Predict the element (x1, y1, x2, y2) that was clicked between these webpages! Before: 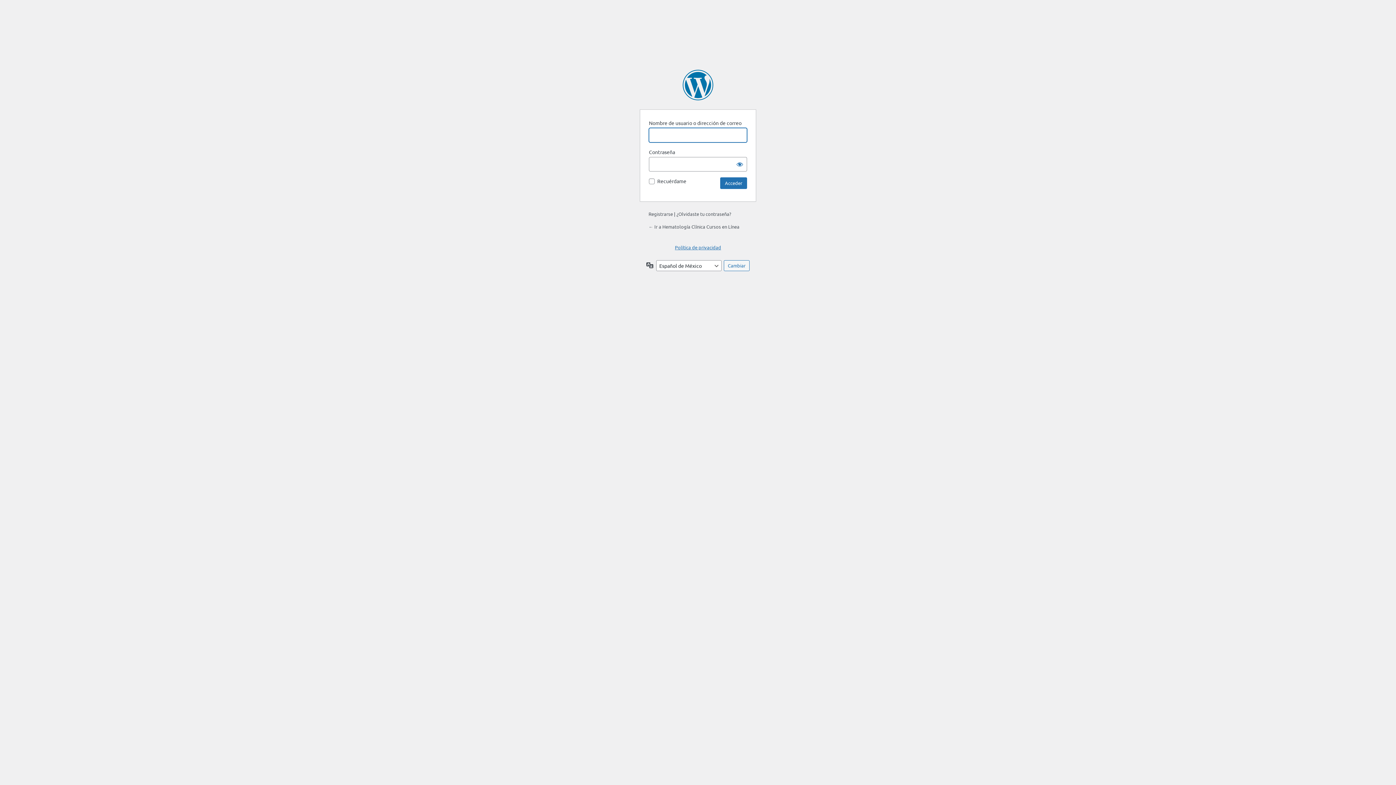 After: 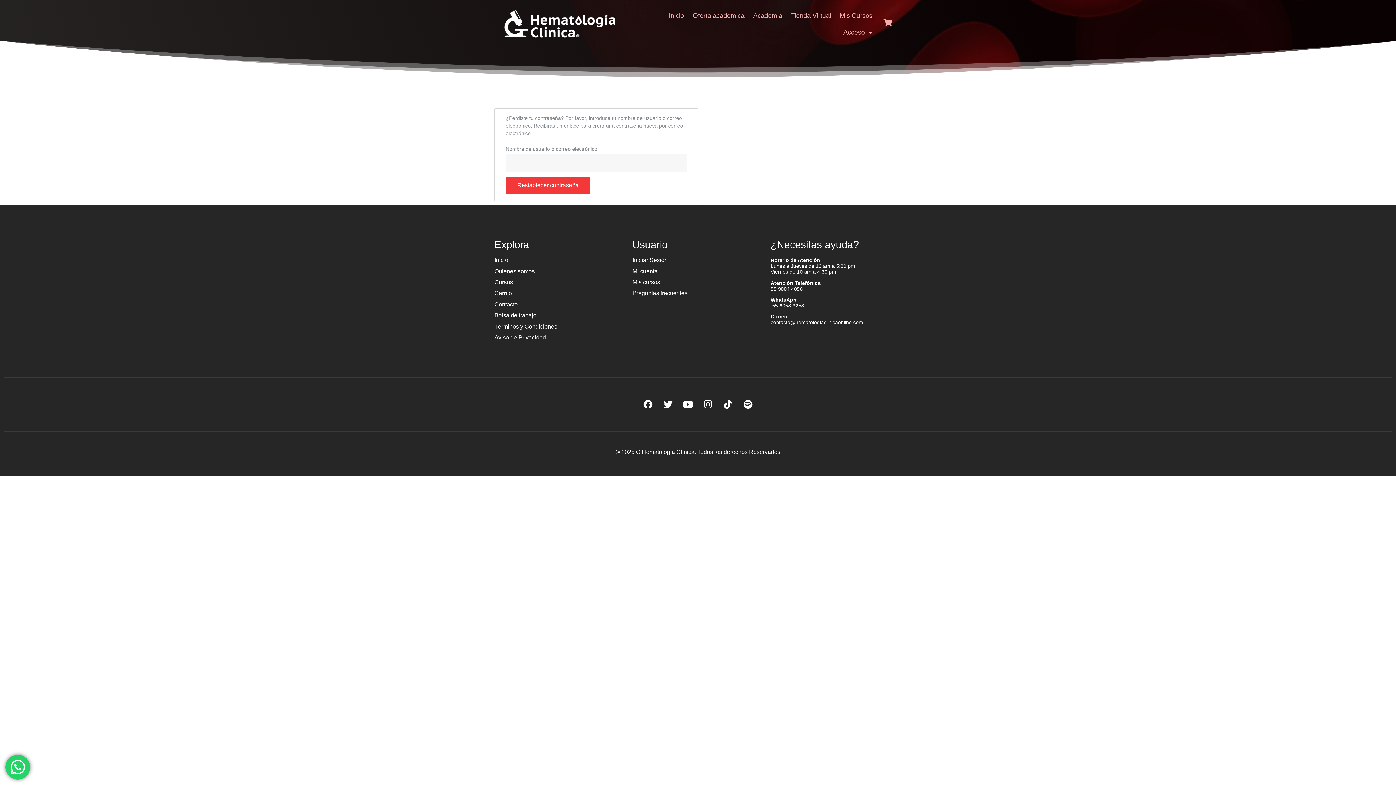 Action: bbox: (676, 210, 731, 217) label: ¿Olvidaste tu contraseña?